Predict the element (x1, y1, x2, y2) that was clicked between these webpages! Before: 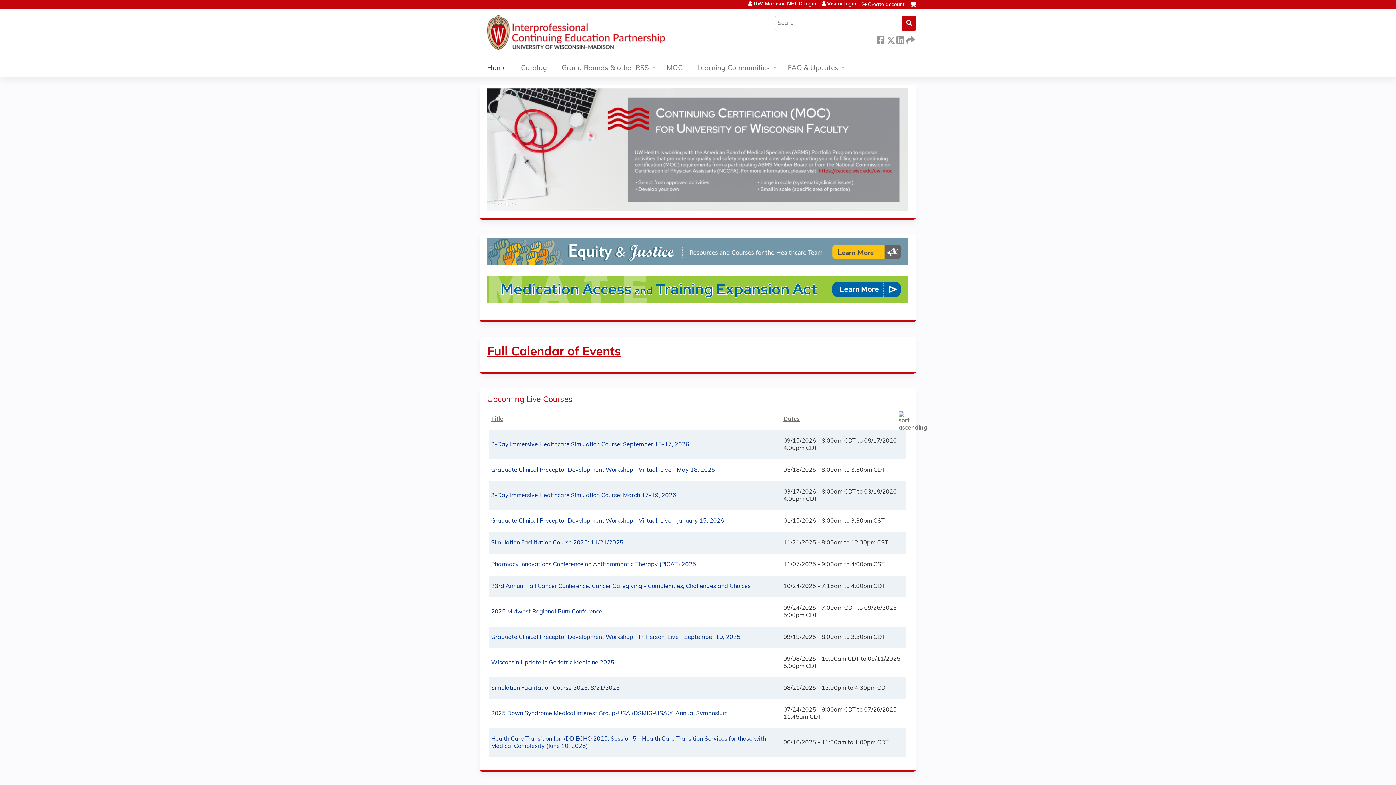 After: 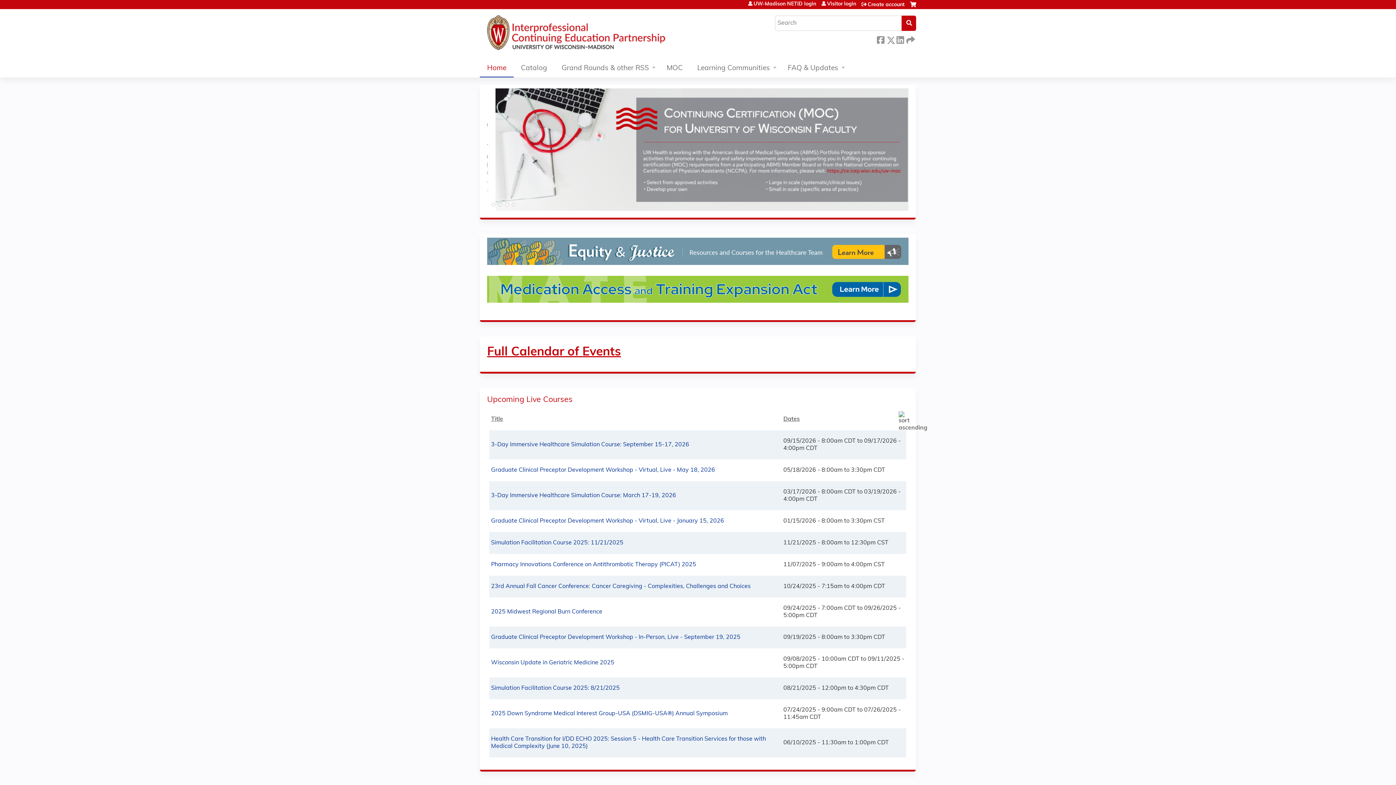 Action: bbox: (487, 260, 908, 266)